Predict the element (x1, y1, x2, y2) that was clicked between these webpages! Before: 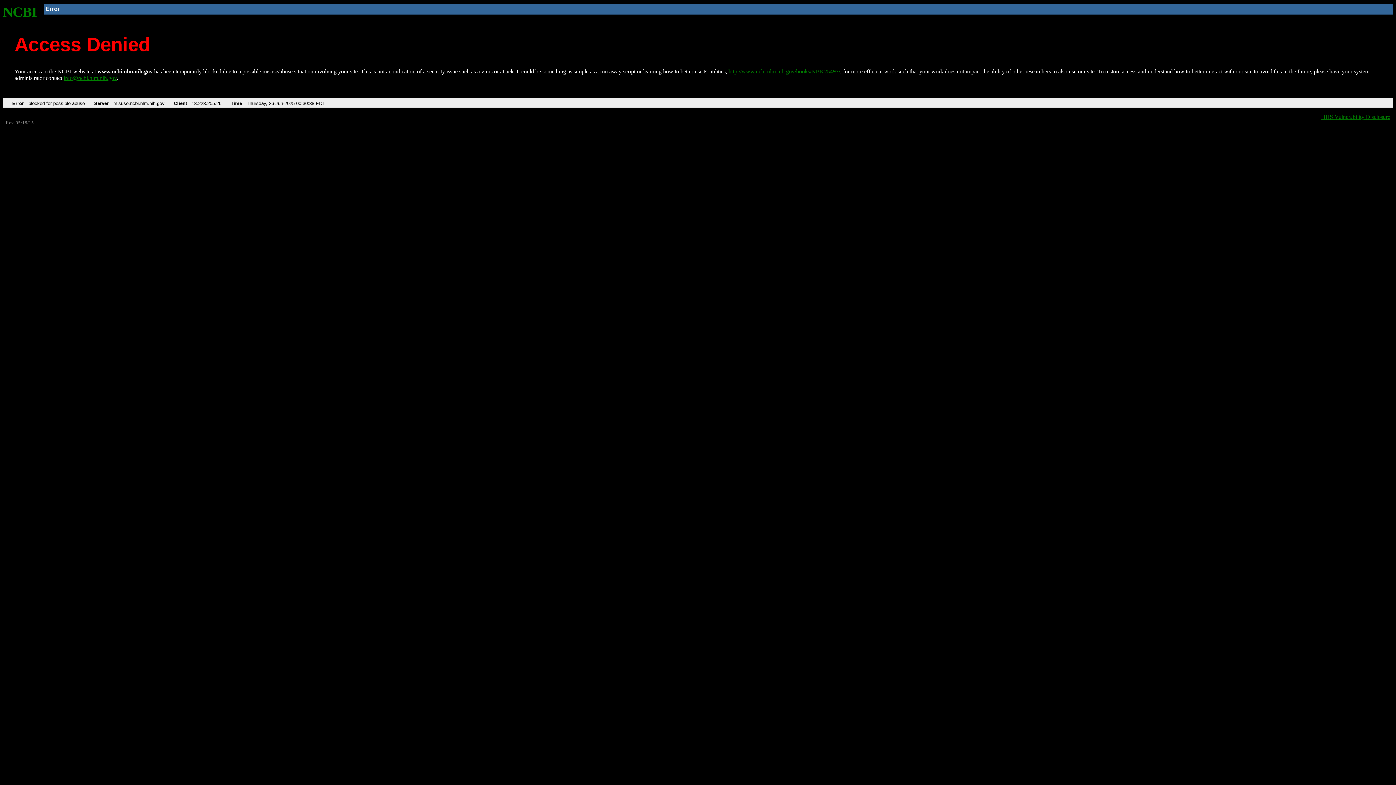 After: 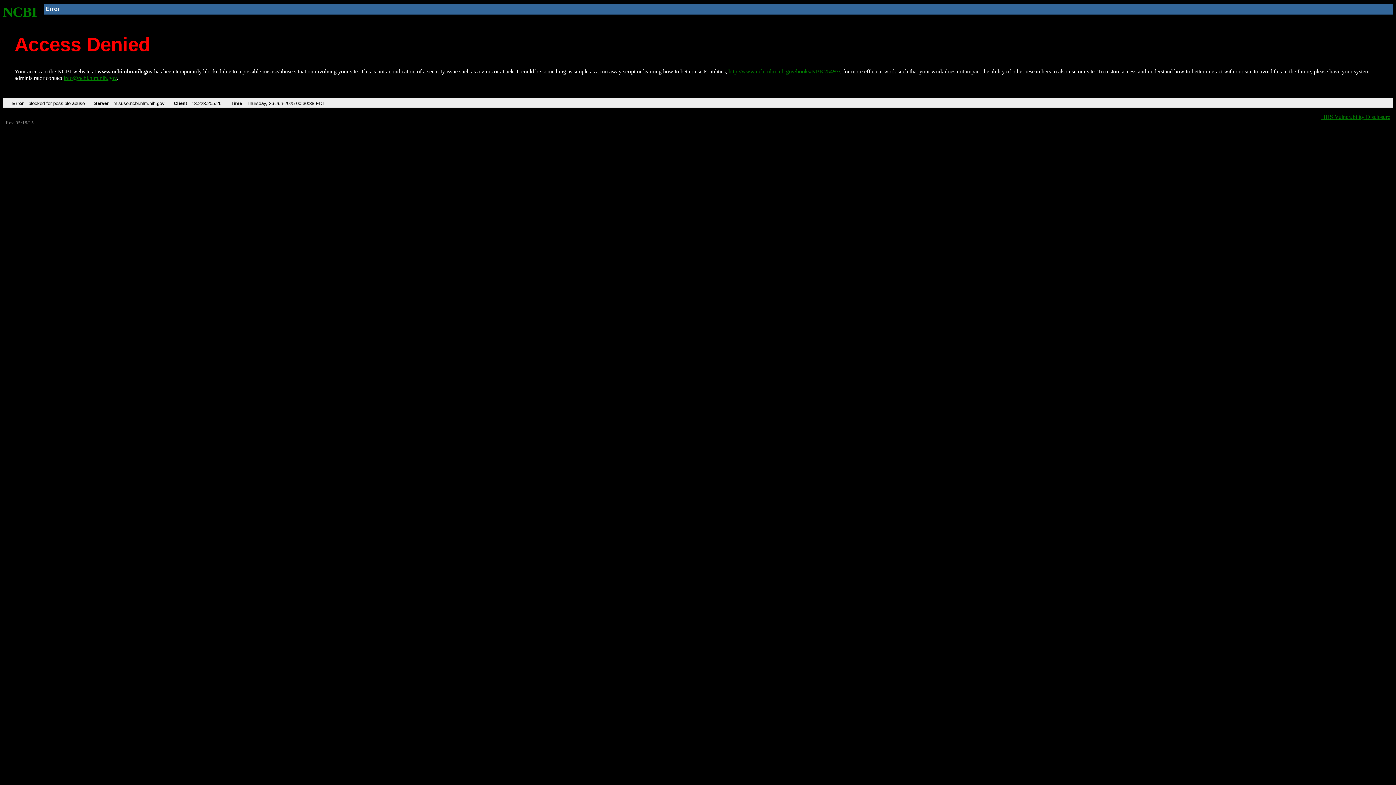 Action: label: info@ncbi.nlm.nih.gov bbox: (63, 75, 116, 81)